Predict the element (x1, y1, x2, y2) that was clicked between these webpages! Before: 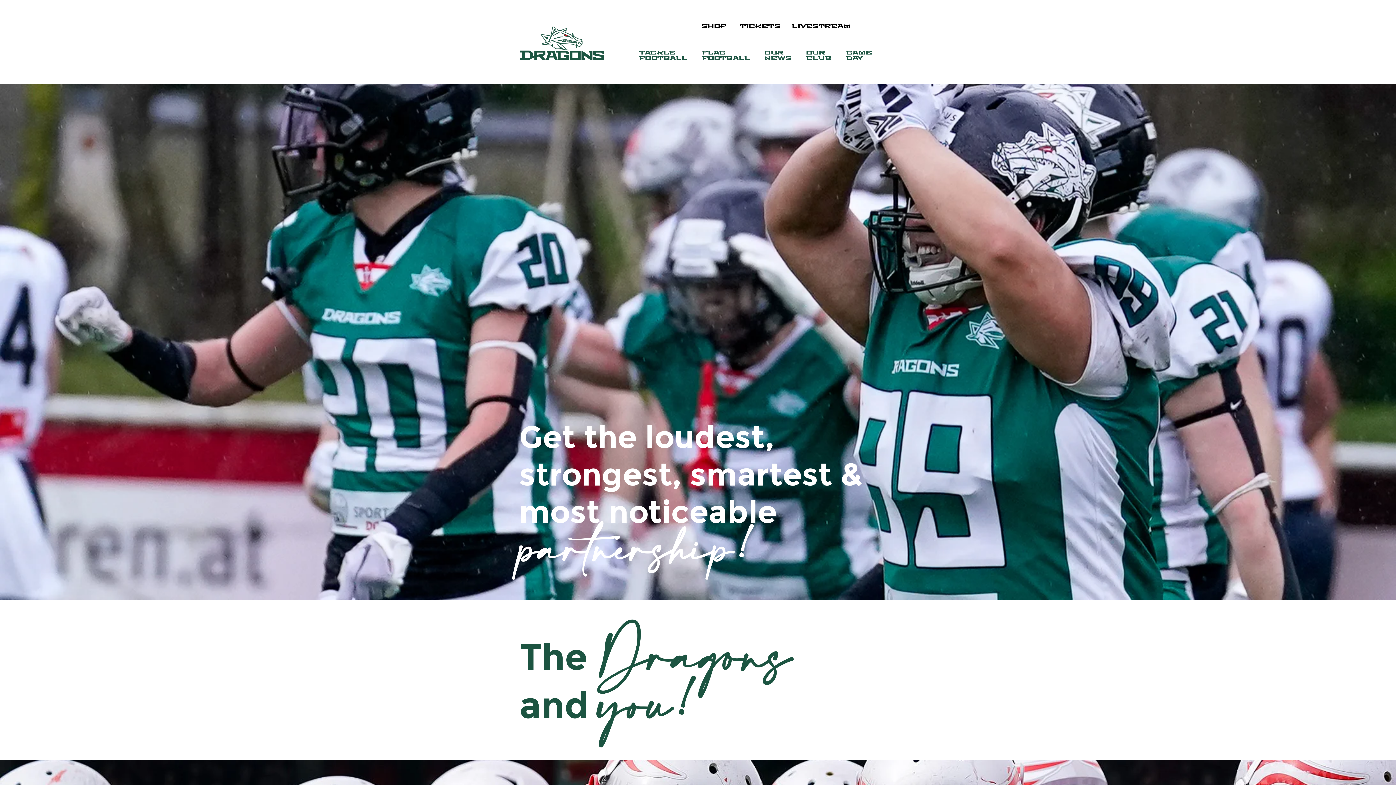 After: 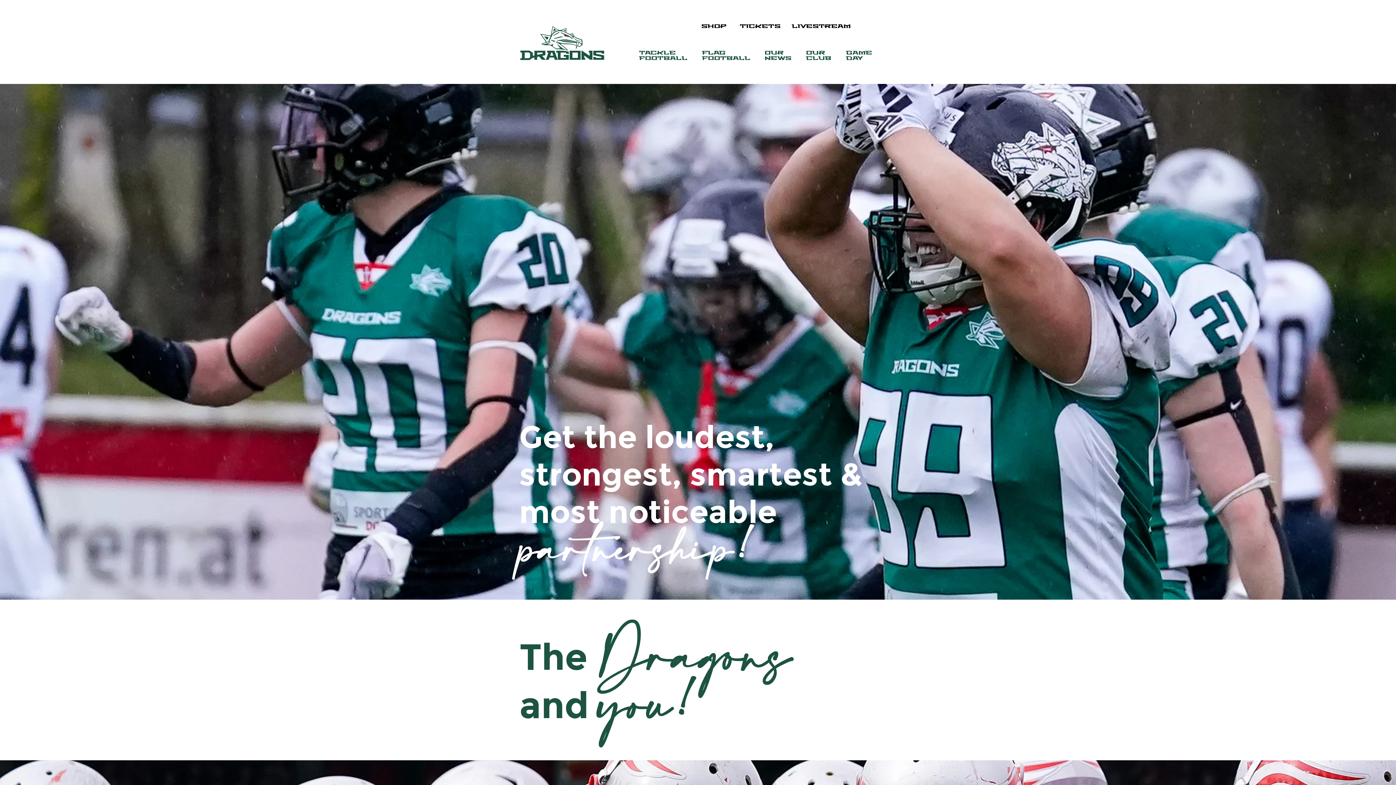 Action: bbox: (764, 49, 791, 62) label: OUR
NEWS